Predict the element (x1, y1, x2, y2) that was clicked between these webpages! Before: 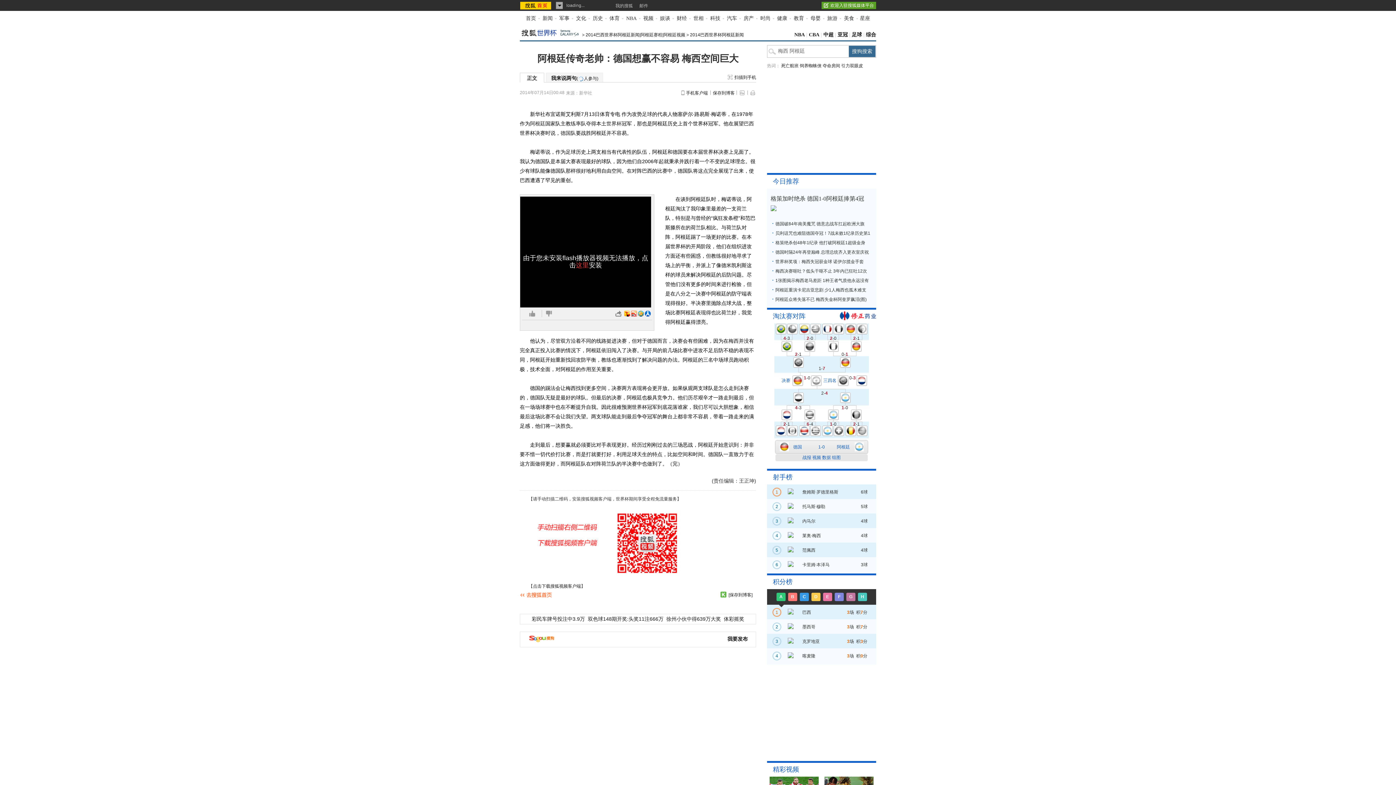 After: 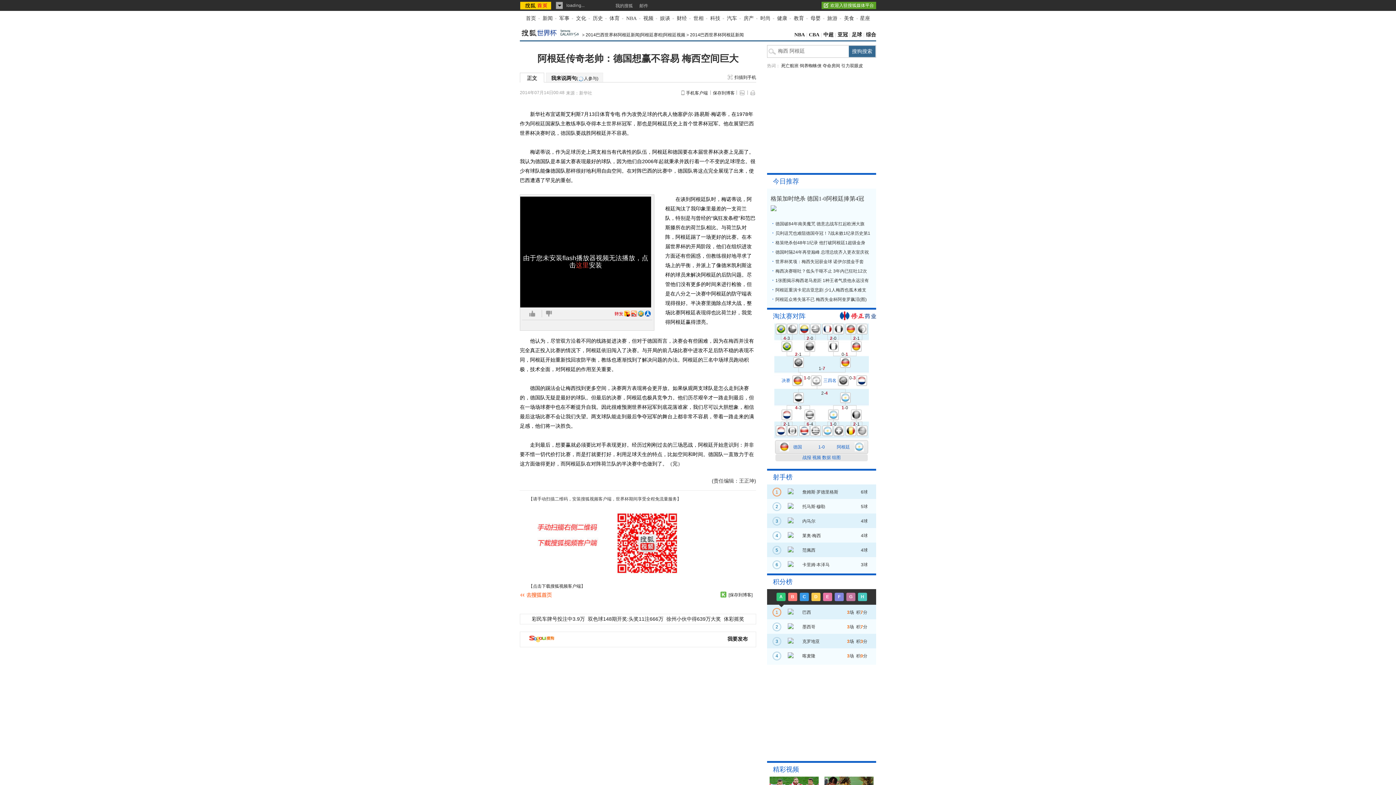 Action: bbox: (645, 310, 650, 316)